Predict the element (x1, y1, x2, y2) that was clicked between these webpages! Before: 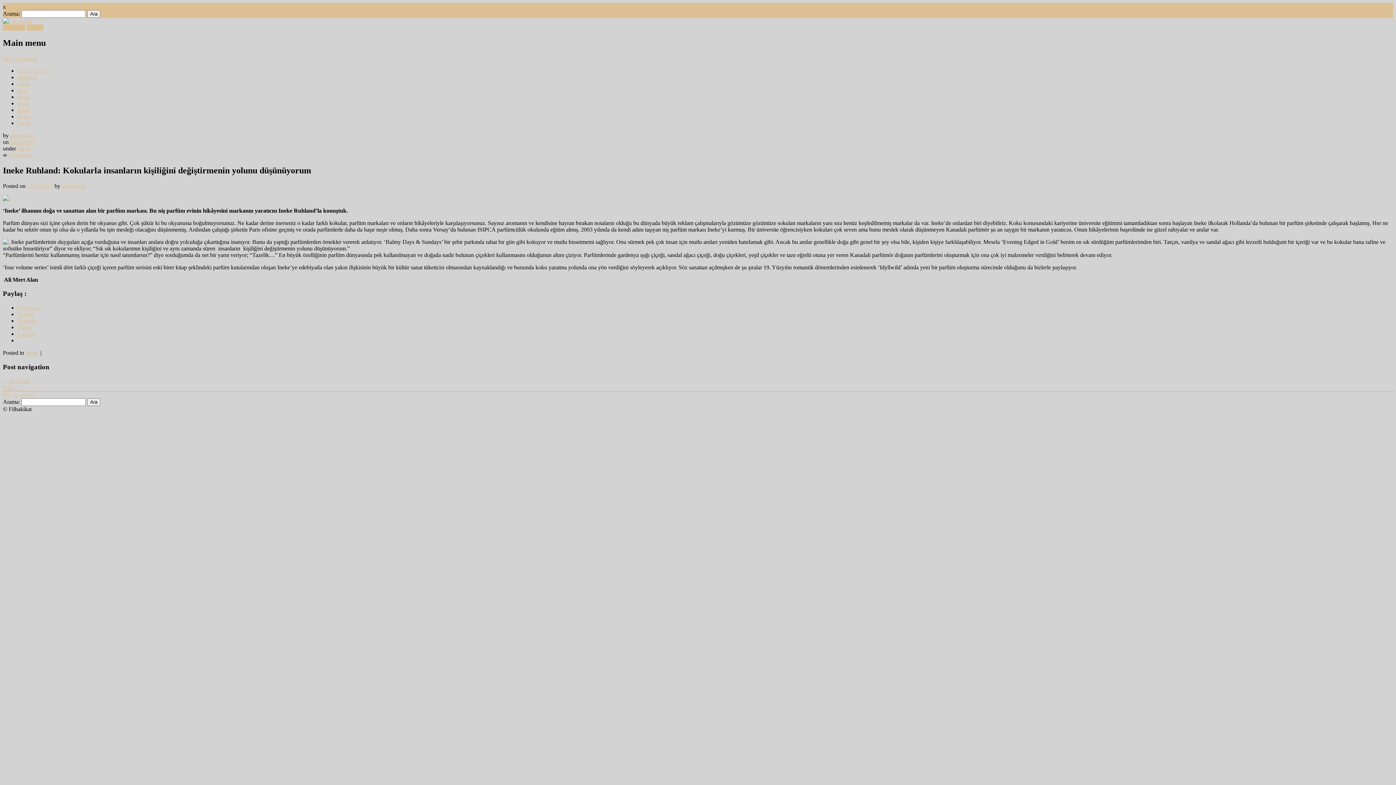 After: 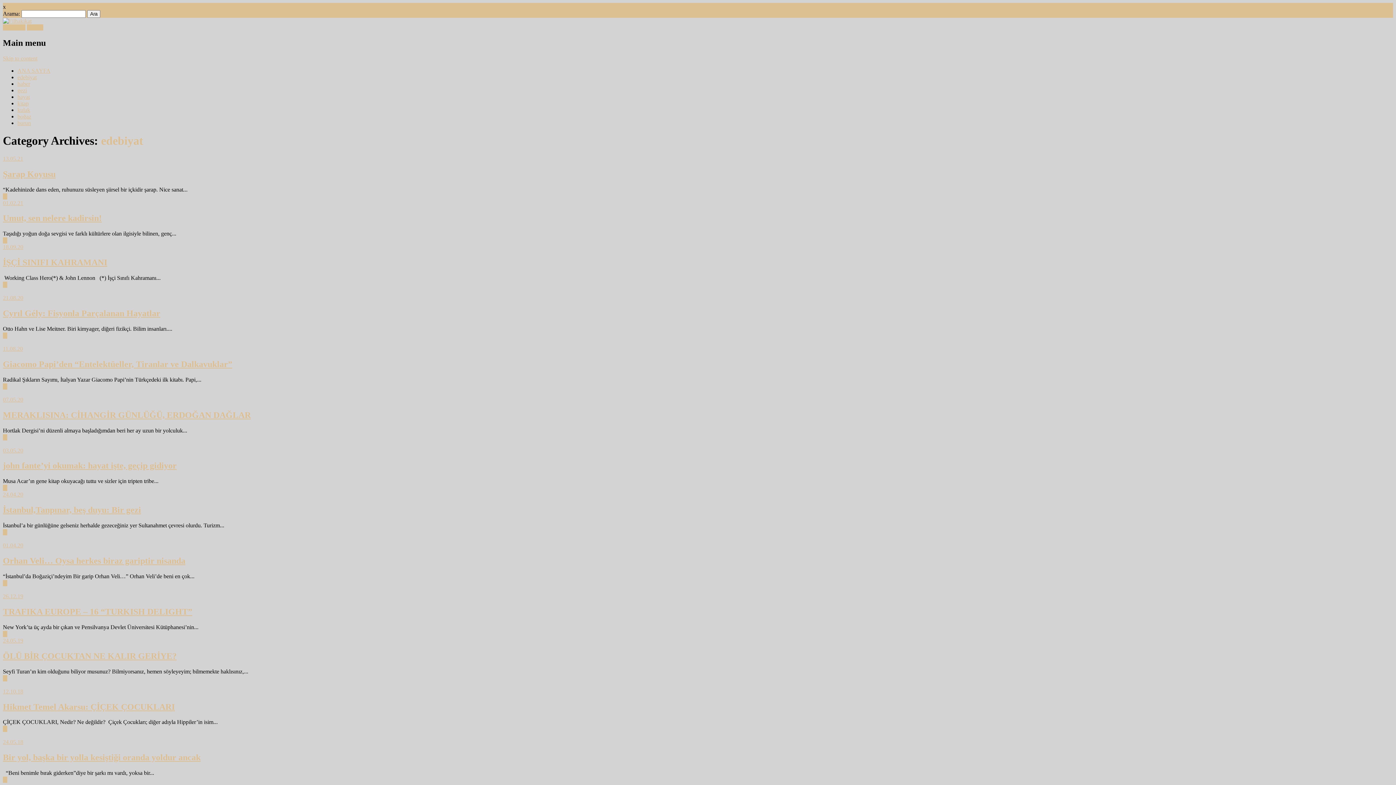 Action: label: edebiyat bbox: (17, 74, 36, 80)